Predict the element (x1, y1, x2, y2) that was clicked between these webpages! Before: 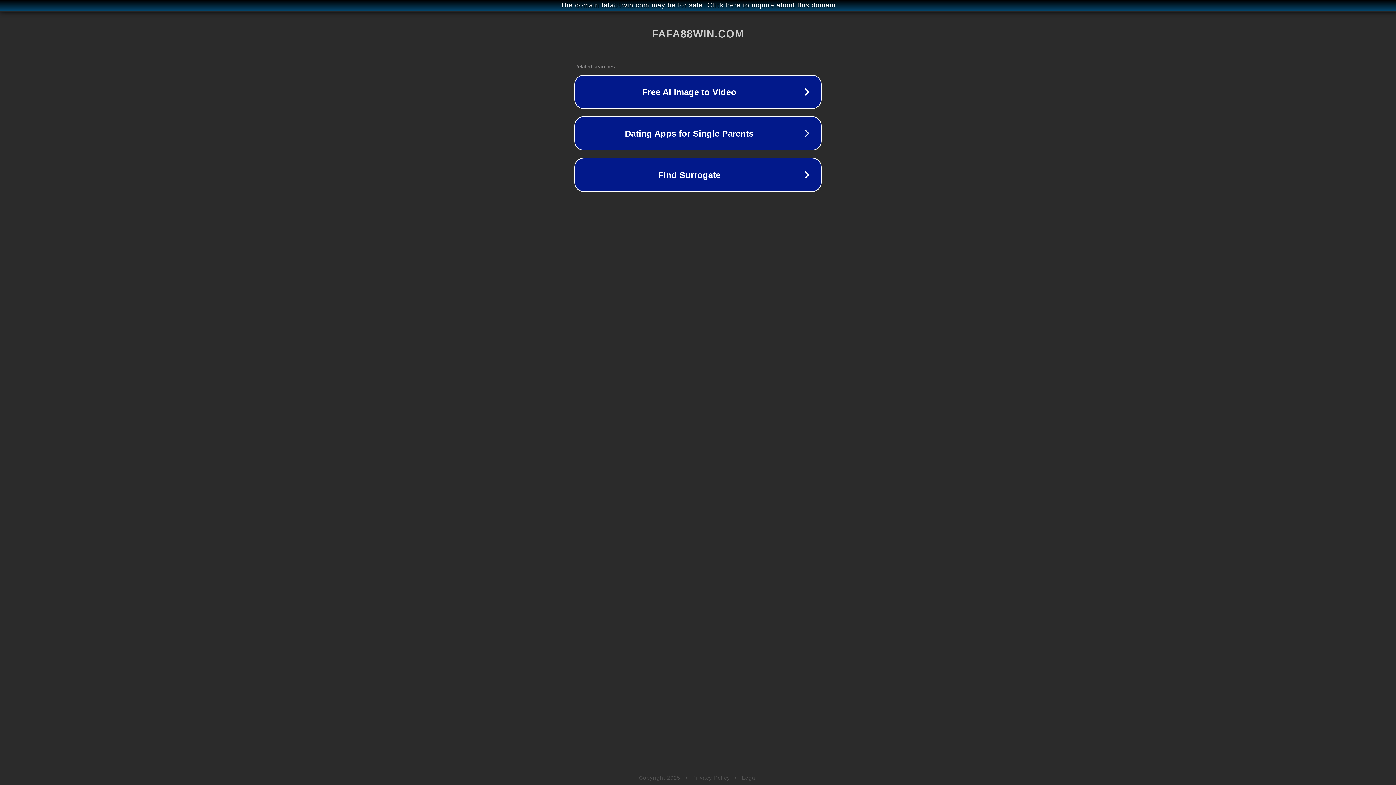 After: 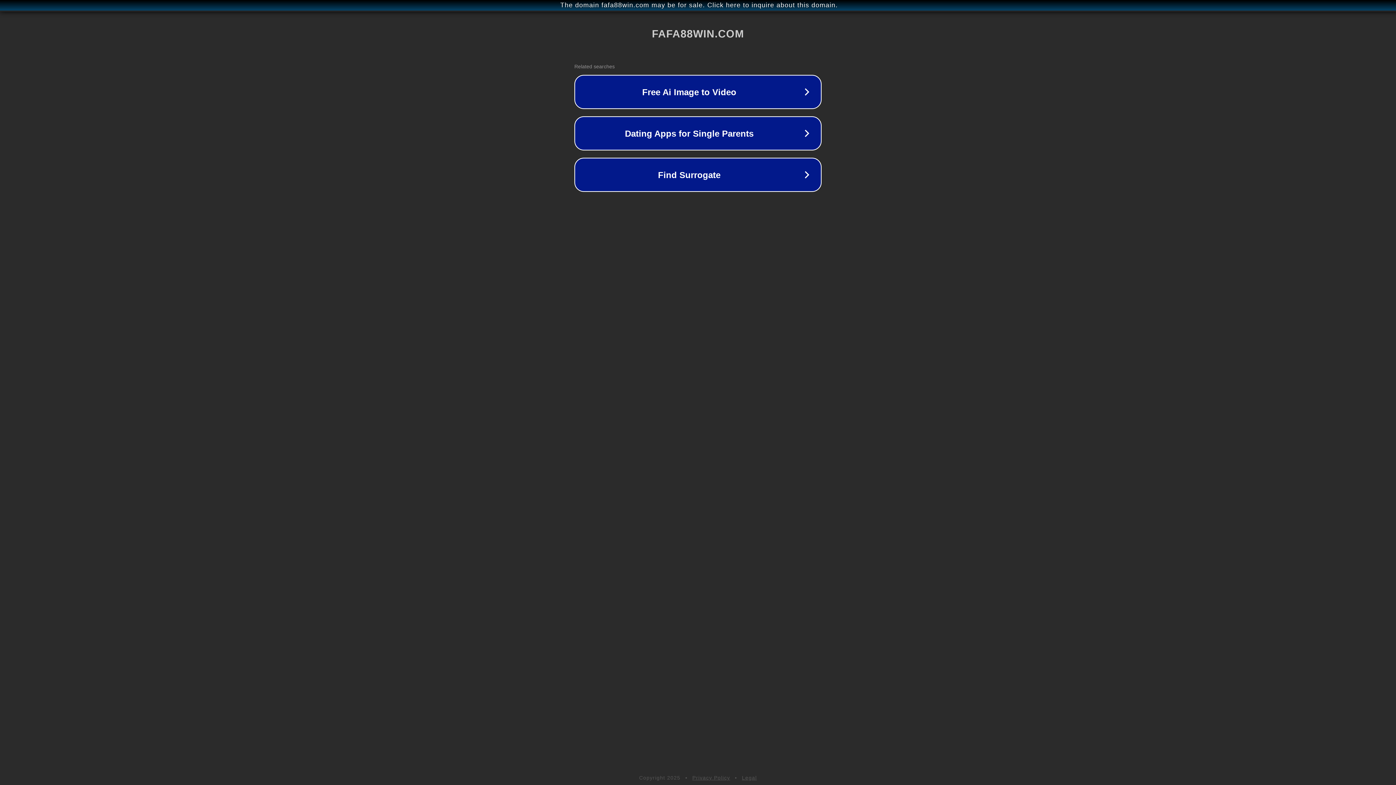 Action: label: Legal bbox: (742, 775, 757, 781)